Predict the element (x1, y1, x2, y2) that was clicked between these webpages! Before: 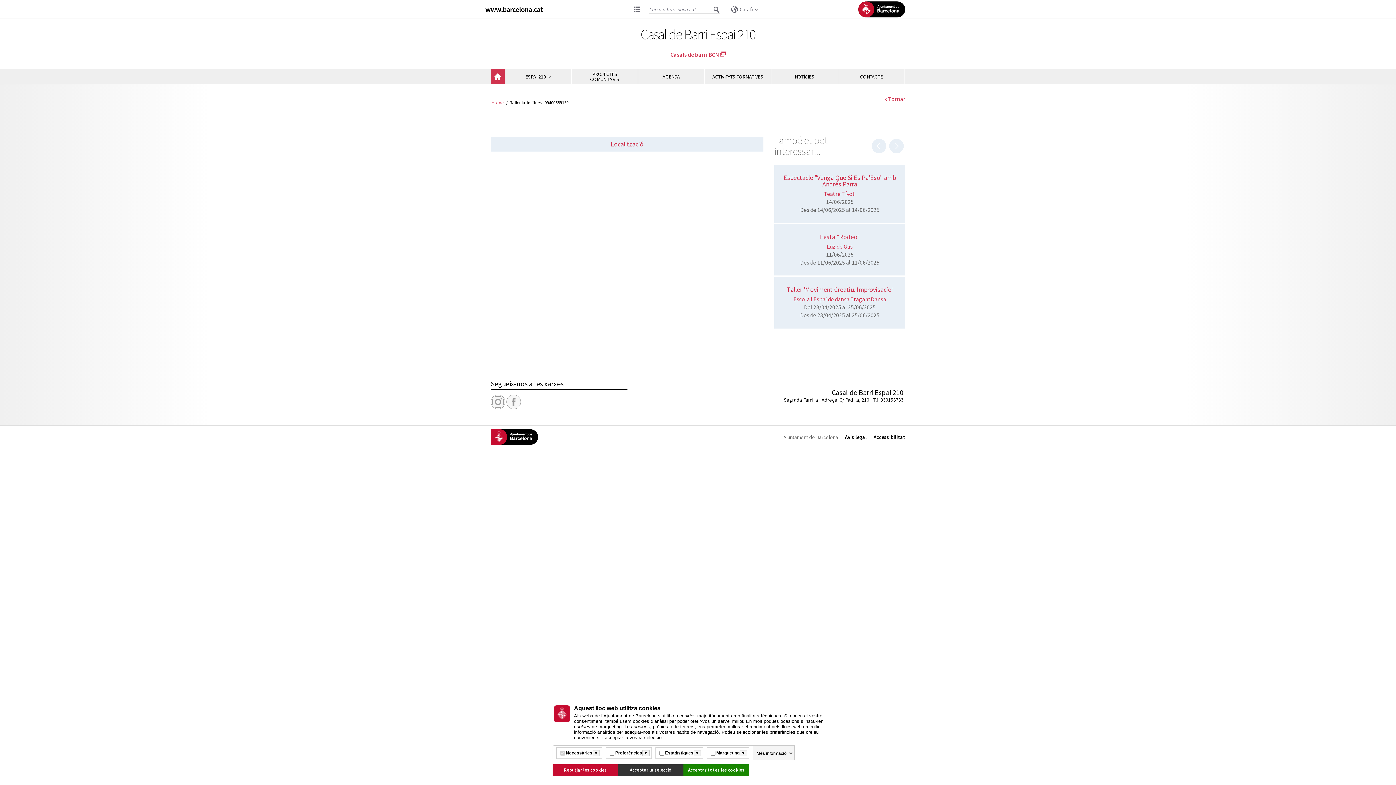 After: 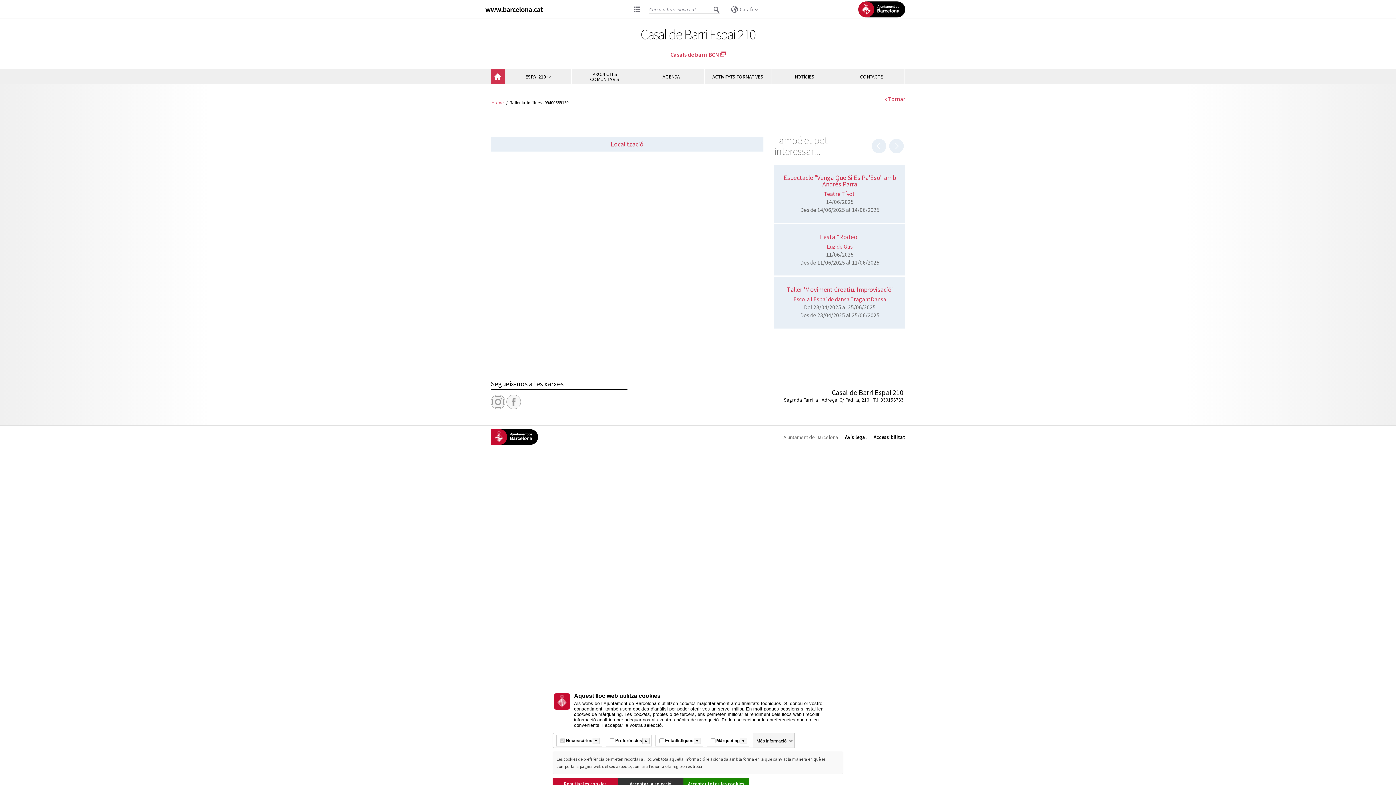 Action: bbox: (642, 750, 649, 756) label: Més informació